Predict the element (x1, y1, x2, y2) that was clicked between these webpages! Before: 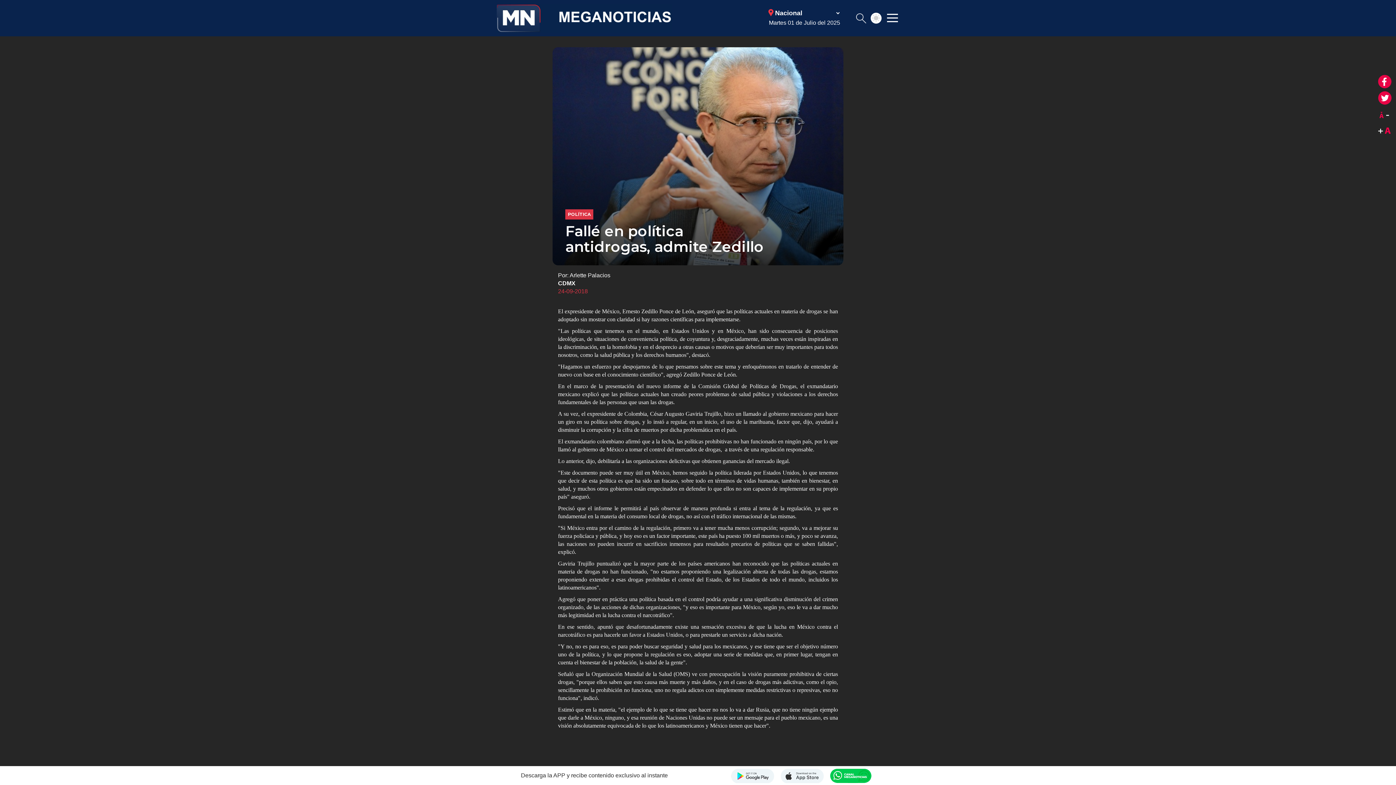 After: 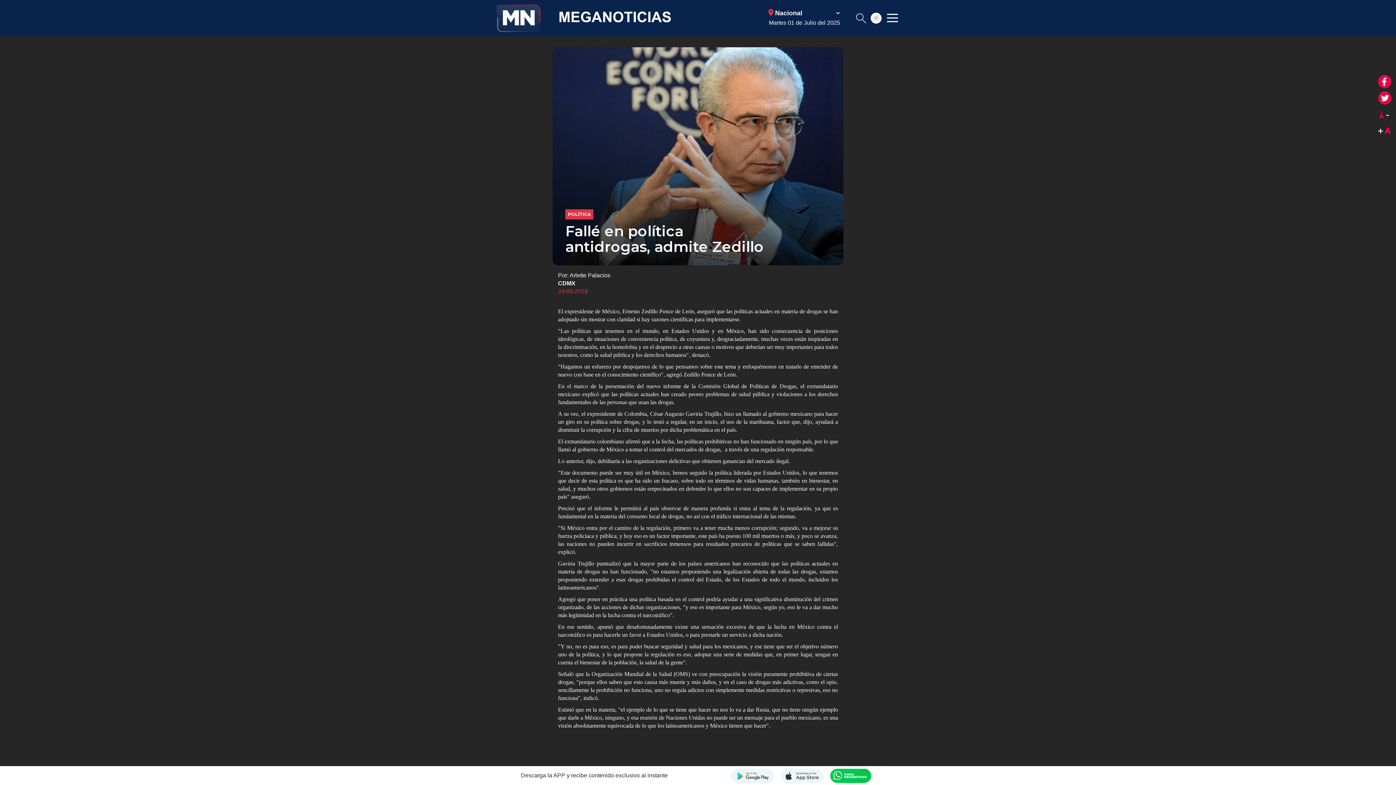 Action: bbox: (1378, 74, 1392, 89) label: Compartir en facebook